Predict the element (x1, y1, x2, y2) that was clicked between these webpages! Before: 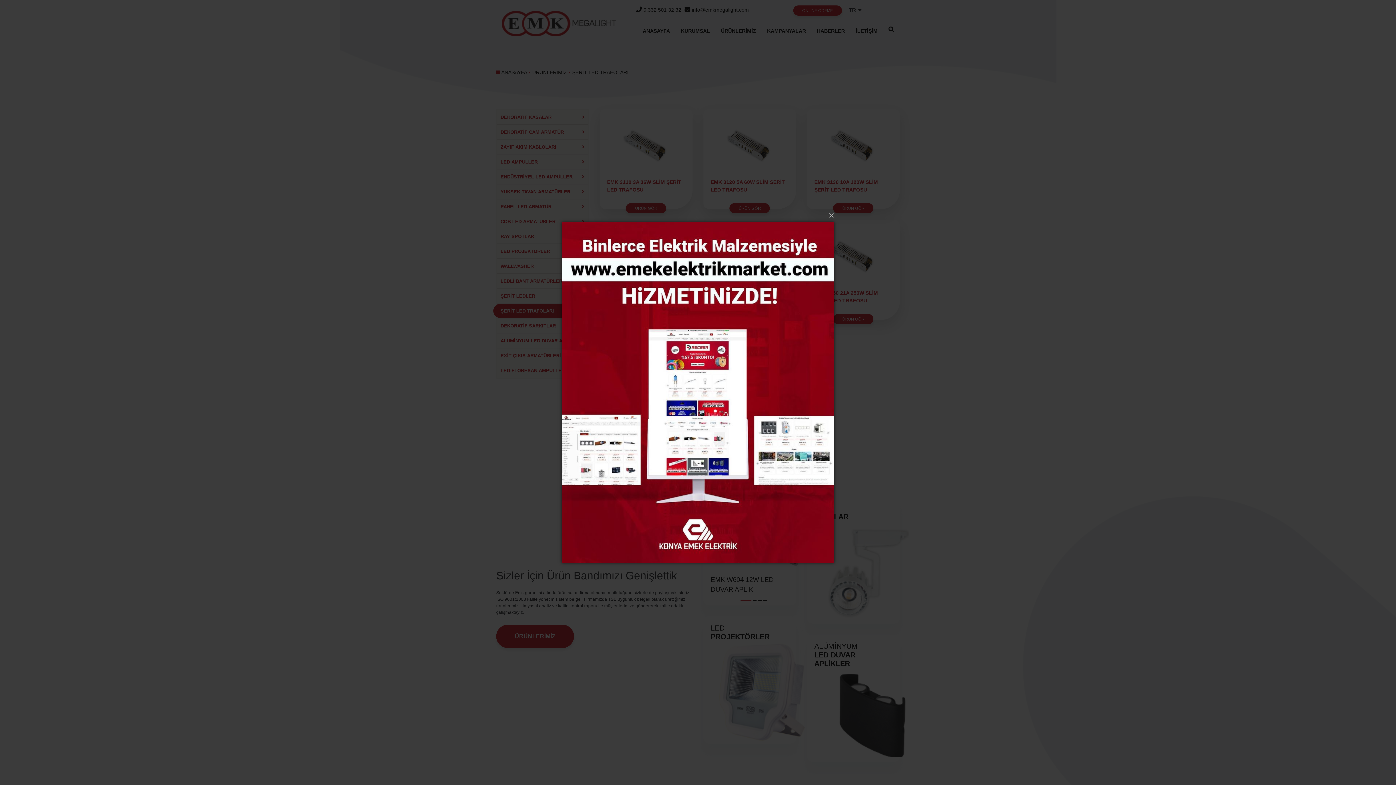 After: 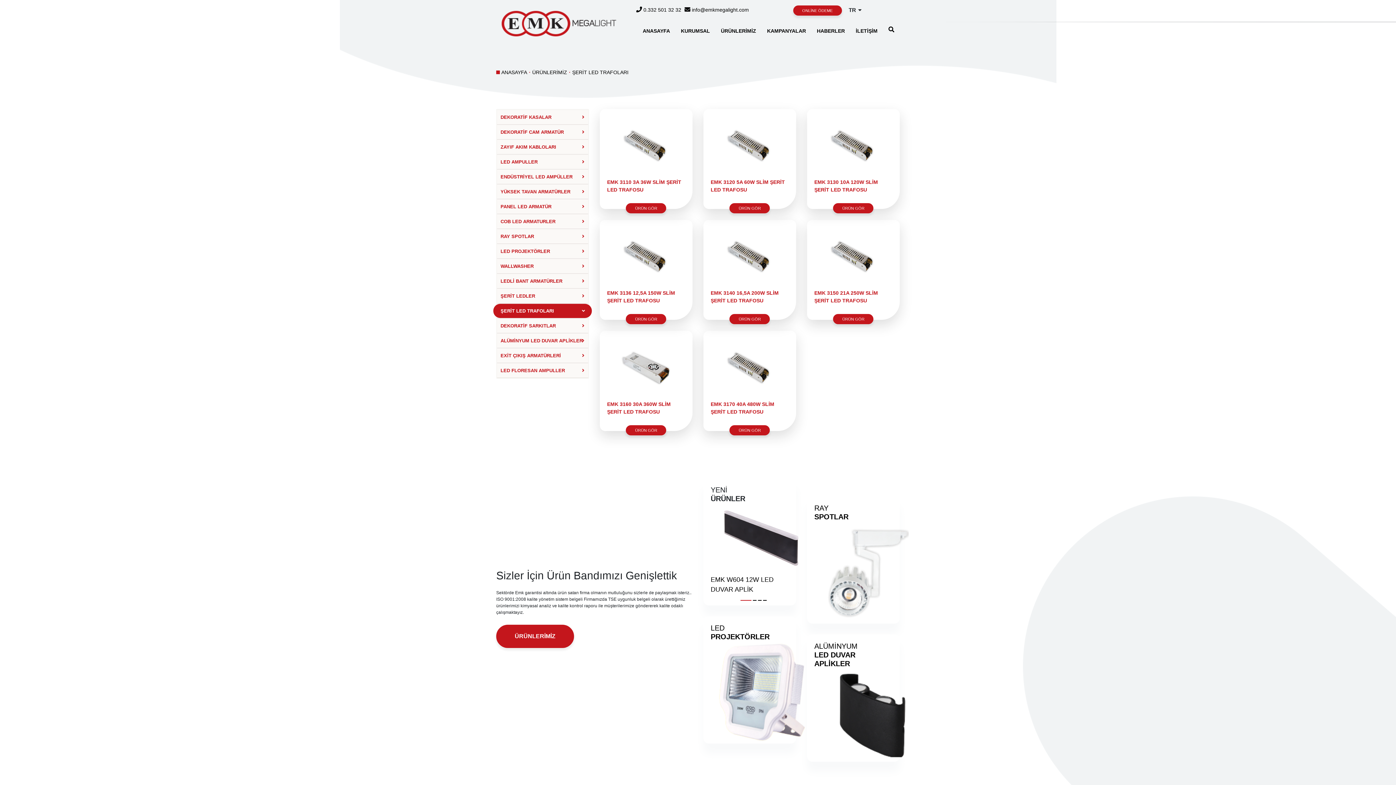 Action: label: × bbox: (564, 207, 836, 223)